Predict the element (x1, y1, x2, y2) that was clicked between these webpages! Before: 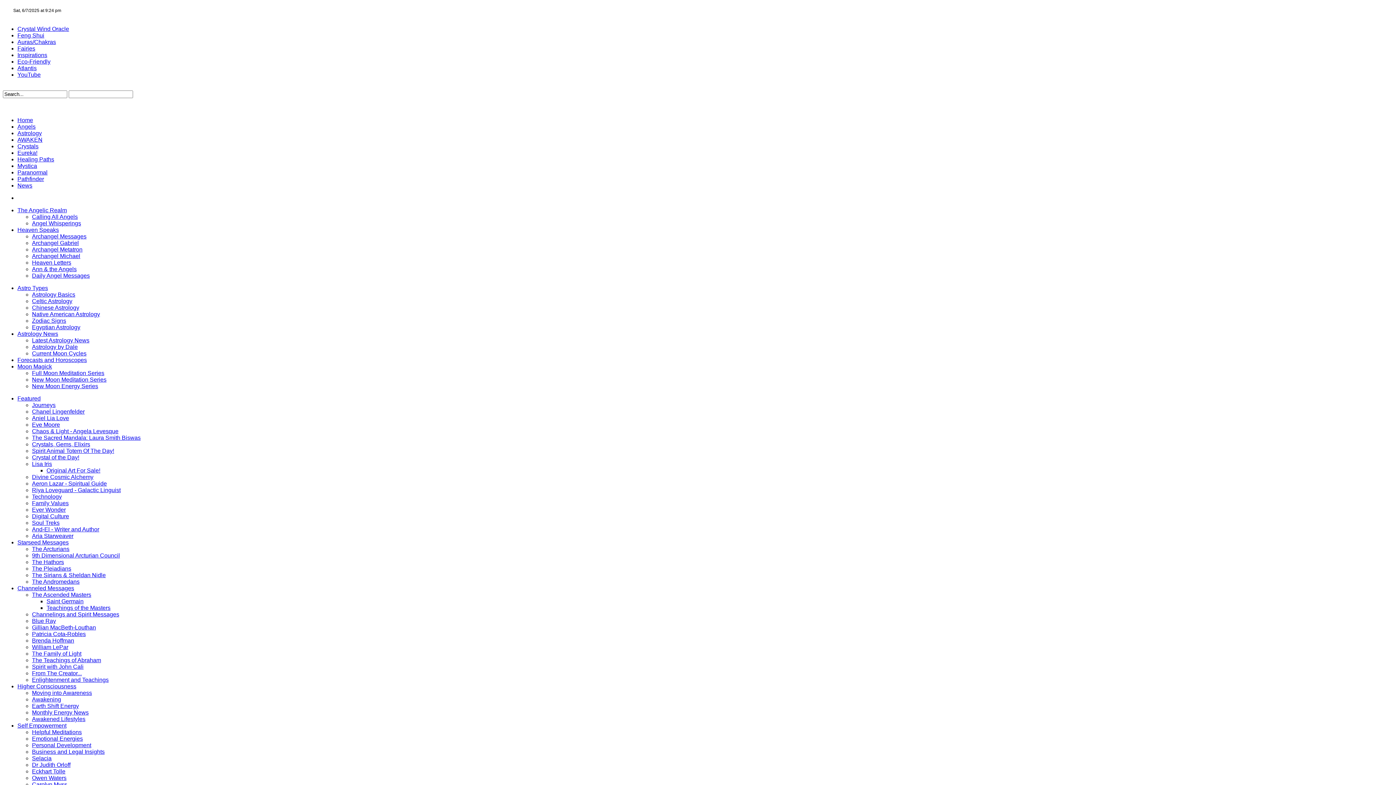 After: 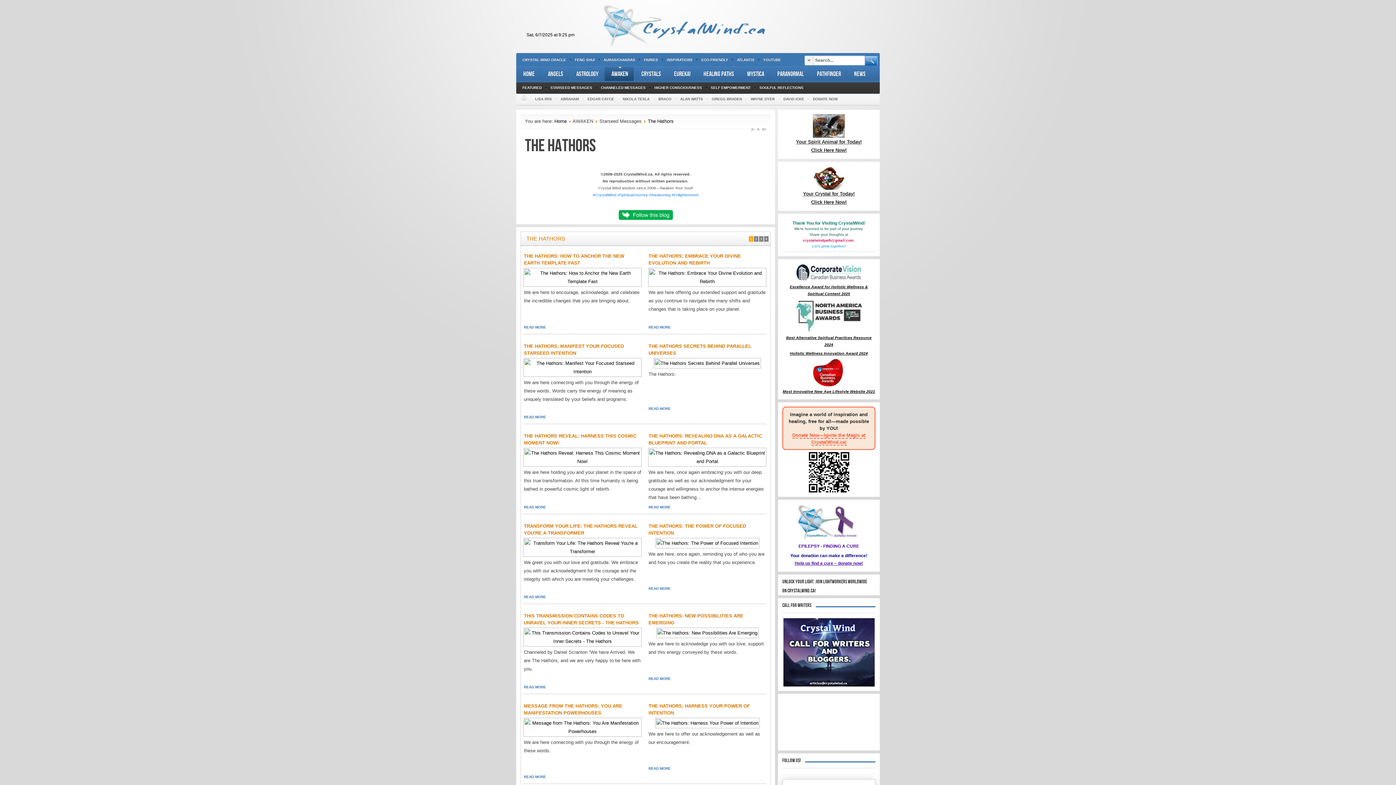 Action: label: The Hathors bbox: (32, 559, 64, 565)